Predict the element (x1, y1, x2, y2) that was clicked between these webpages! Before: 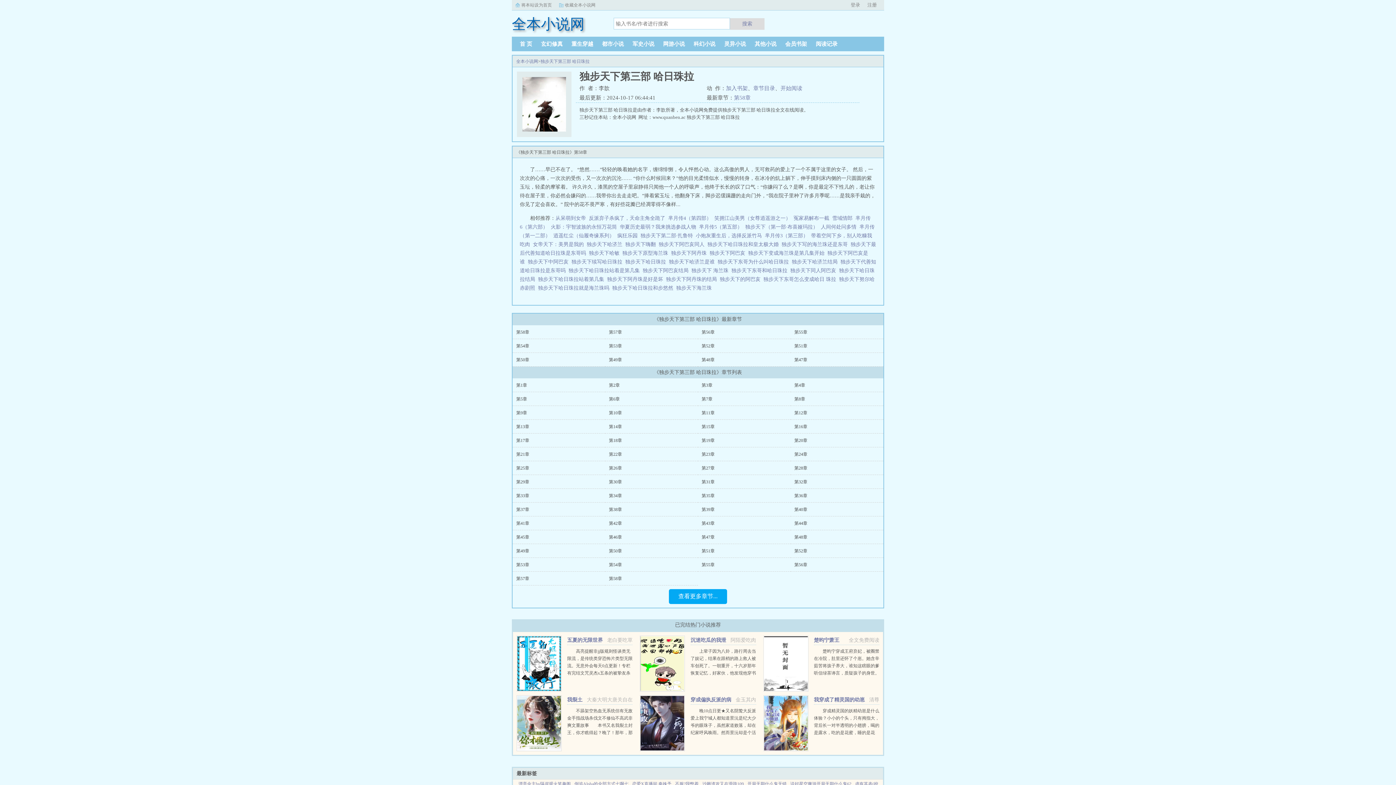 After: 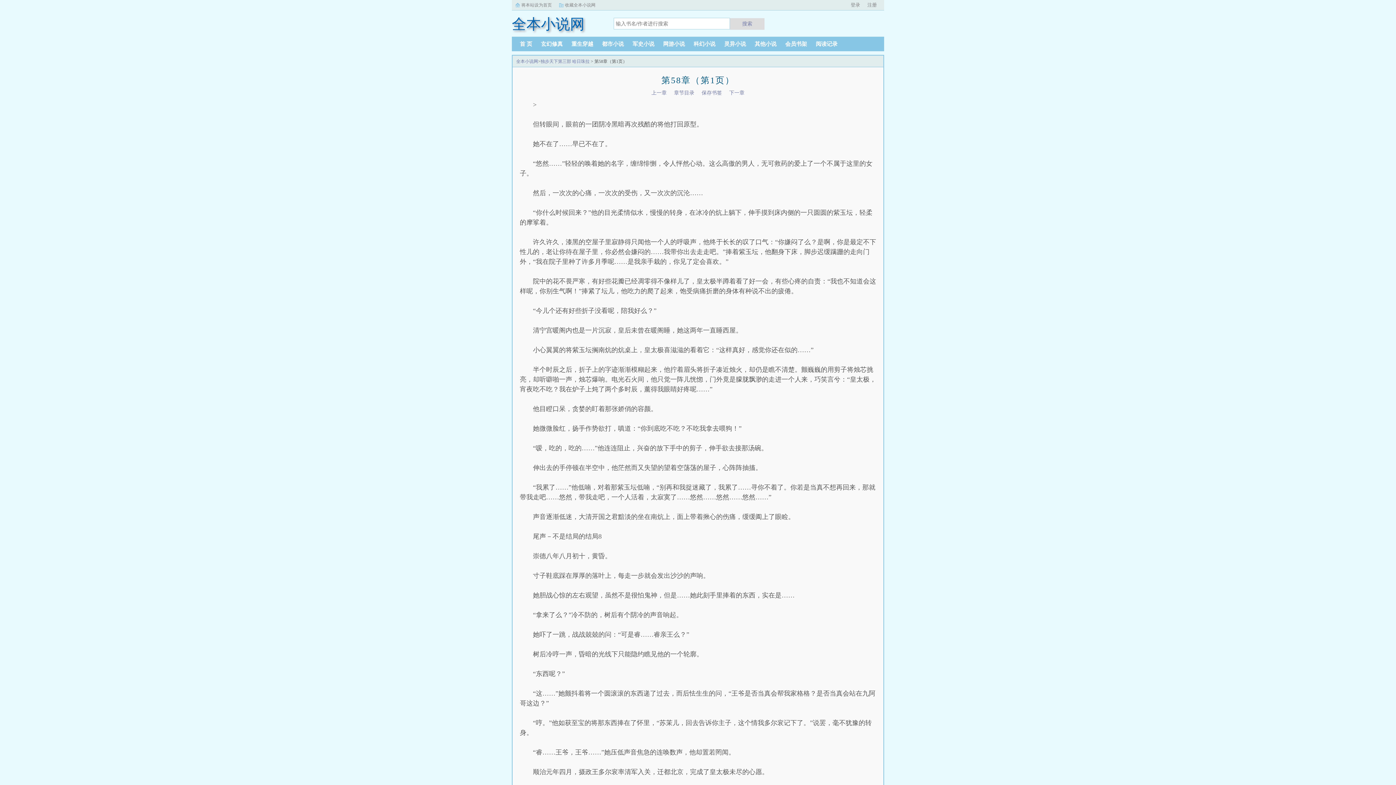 Action: label: 第58章 bbox: (734, 94, 750, 100)